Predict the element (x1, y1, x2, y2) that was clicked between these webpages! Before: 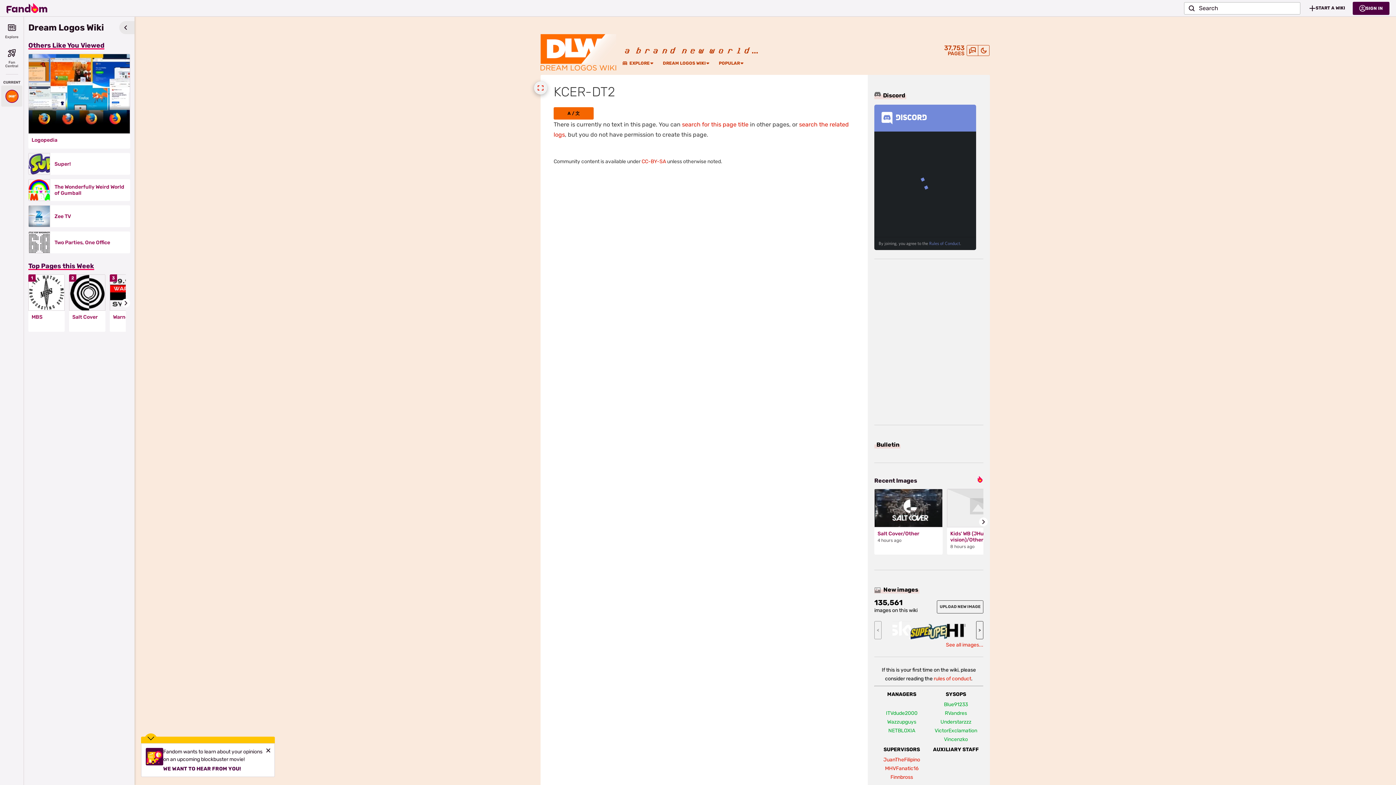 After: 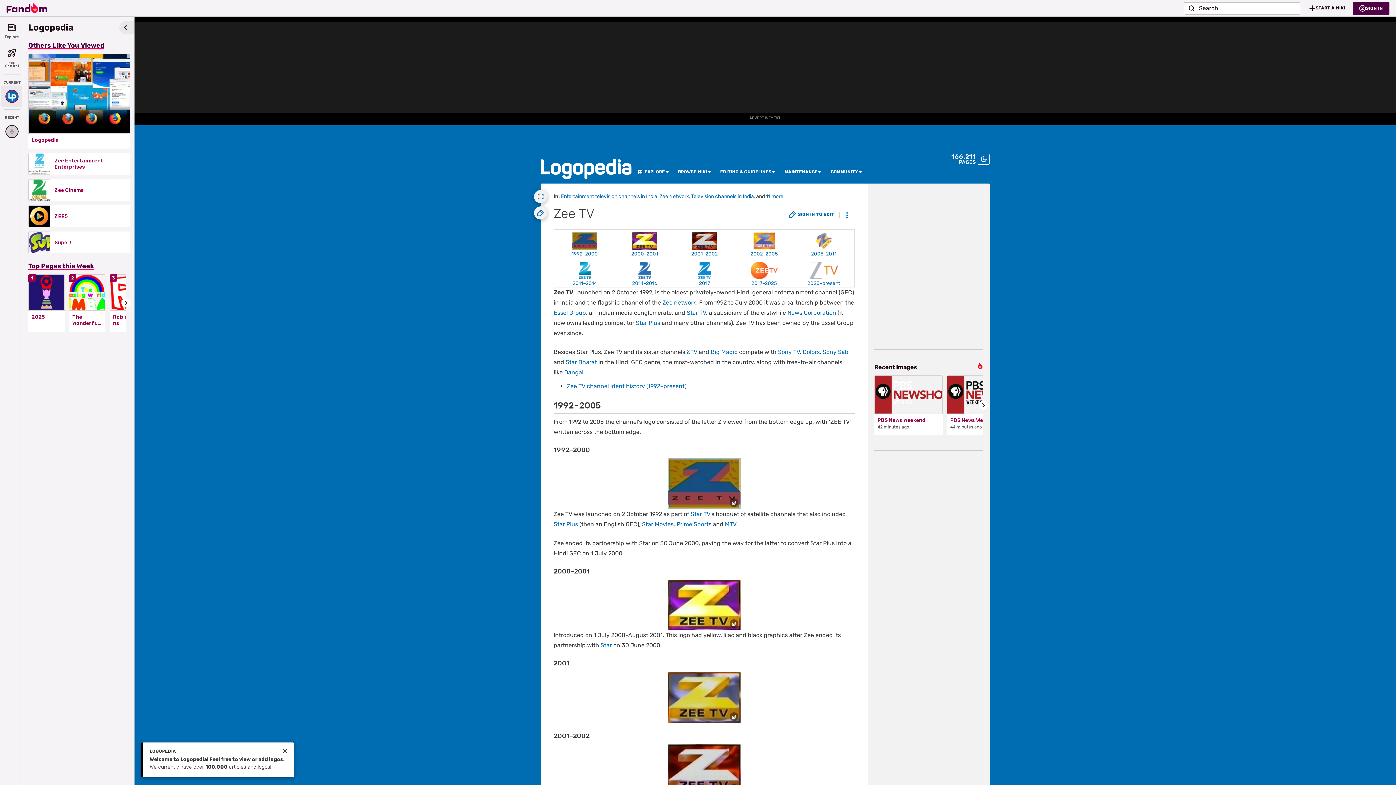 Action: bbox: (28, 205, 50, 227)